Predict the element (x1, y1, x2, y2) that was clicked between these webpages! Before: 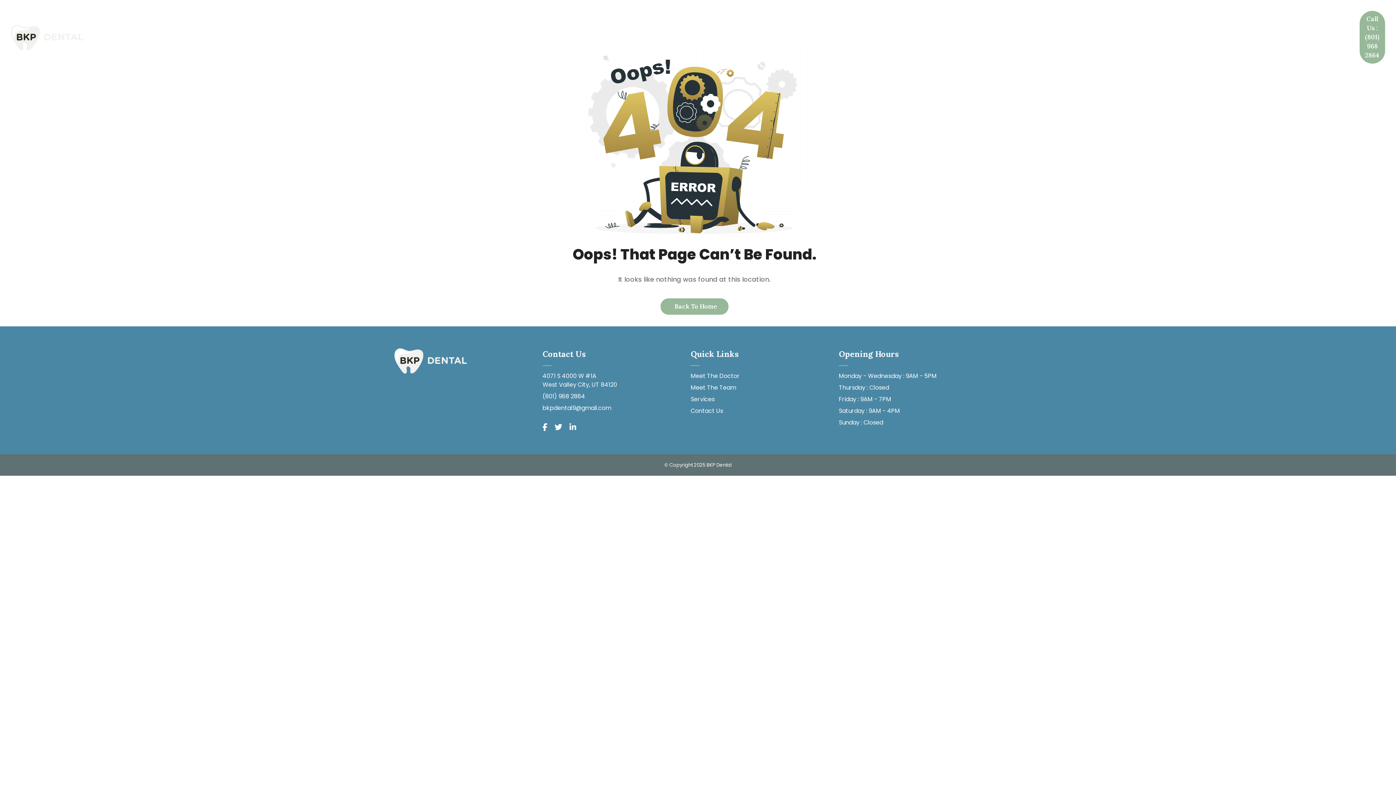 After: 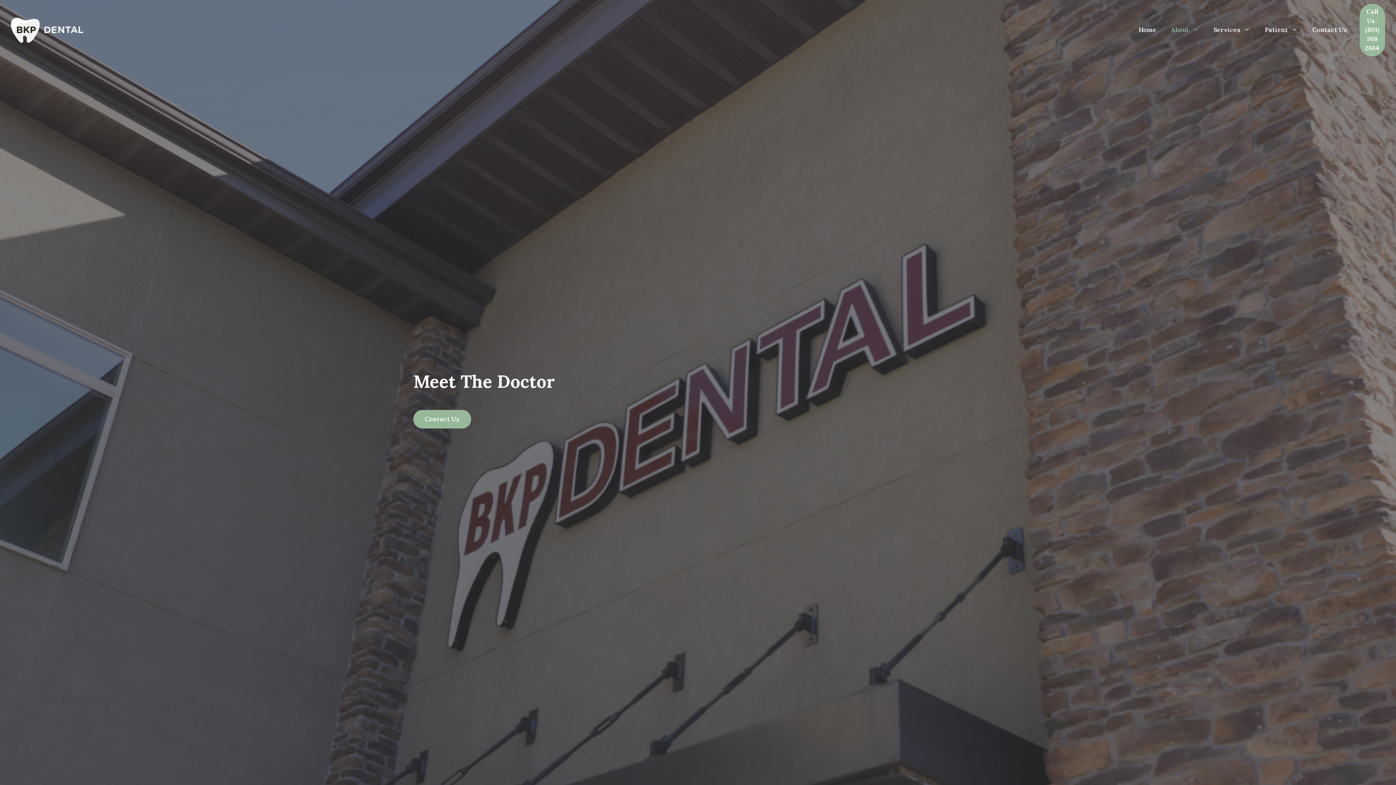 Action: label: About bbox: (1164, 32, 1206, 41)